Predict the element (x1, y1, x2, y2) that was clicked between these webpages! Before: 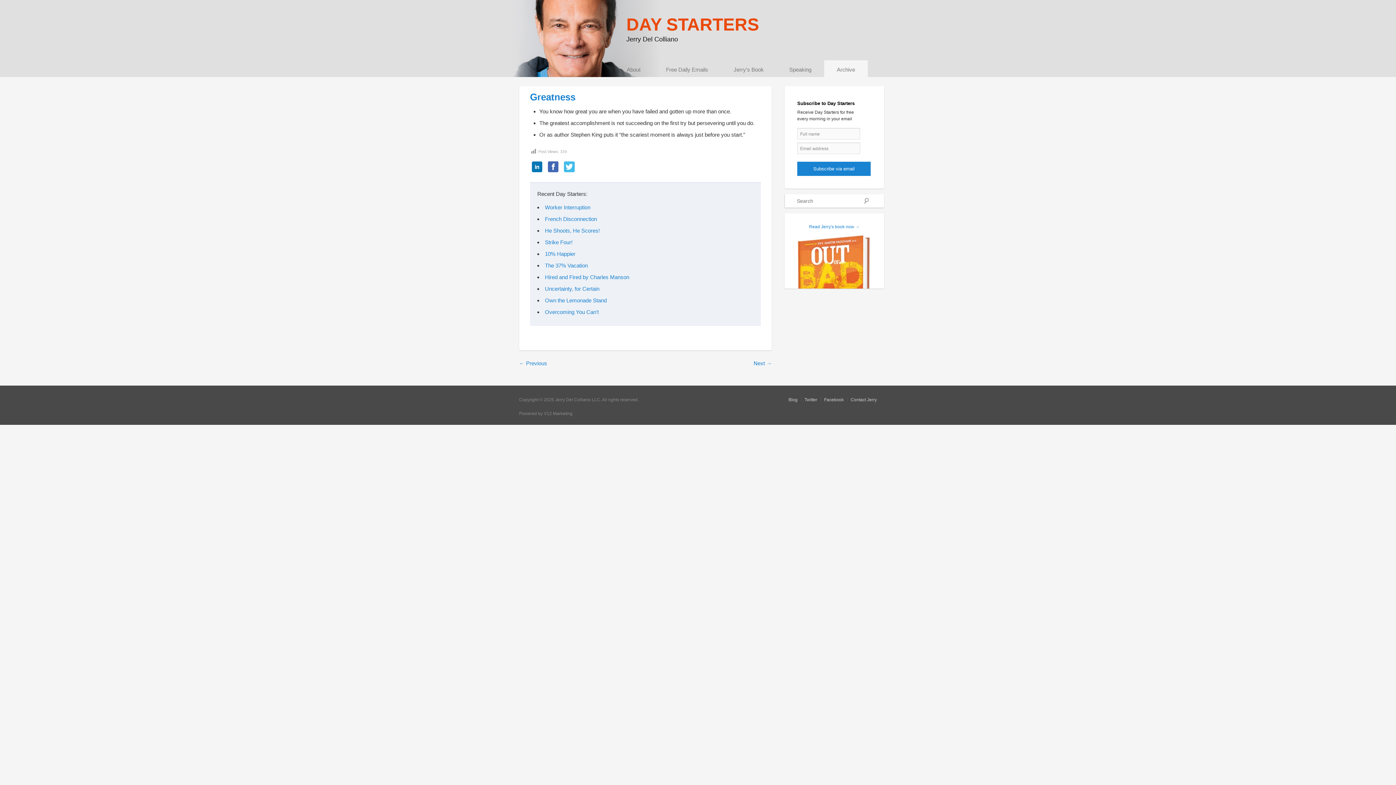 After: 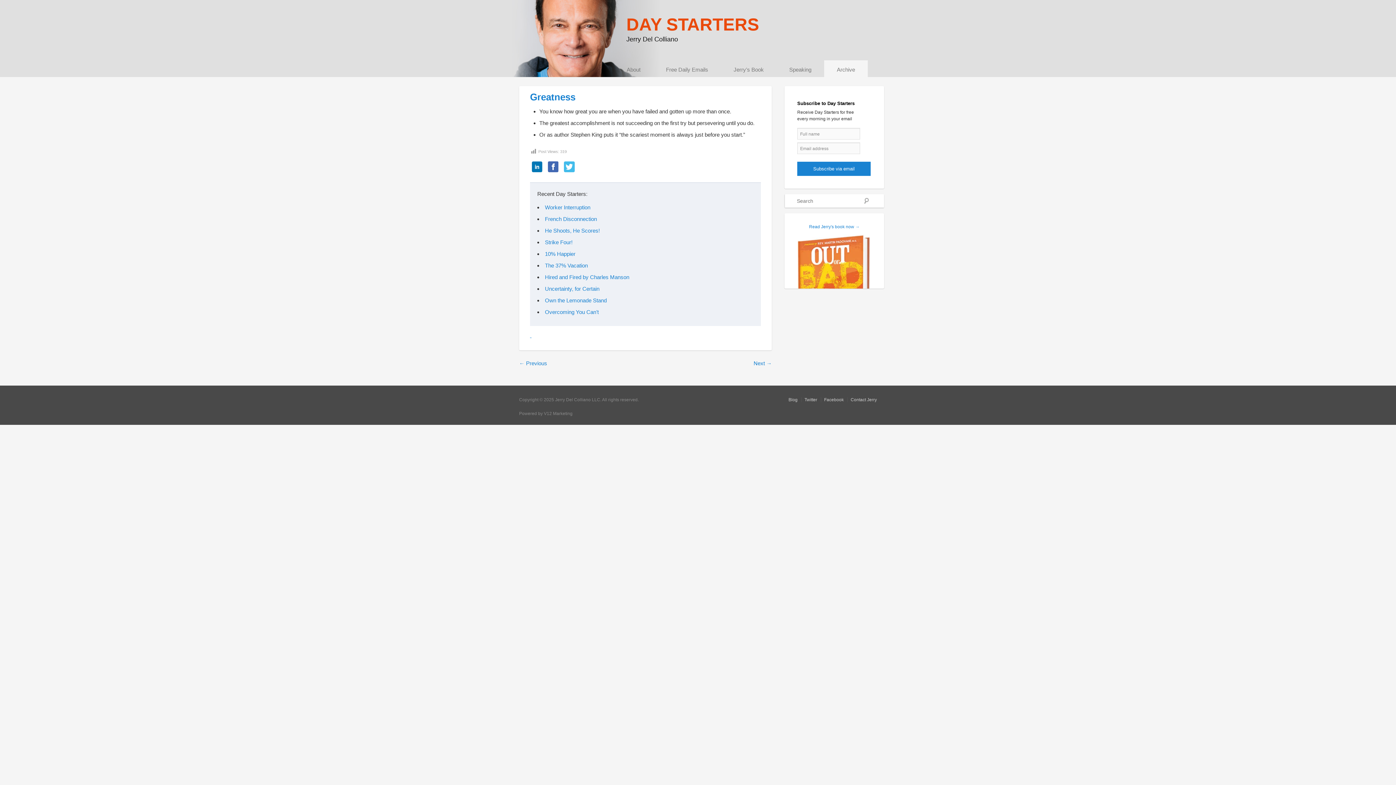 Action: label:   bbox: (530, 332, 531, 338)